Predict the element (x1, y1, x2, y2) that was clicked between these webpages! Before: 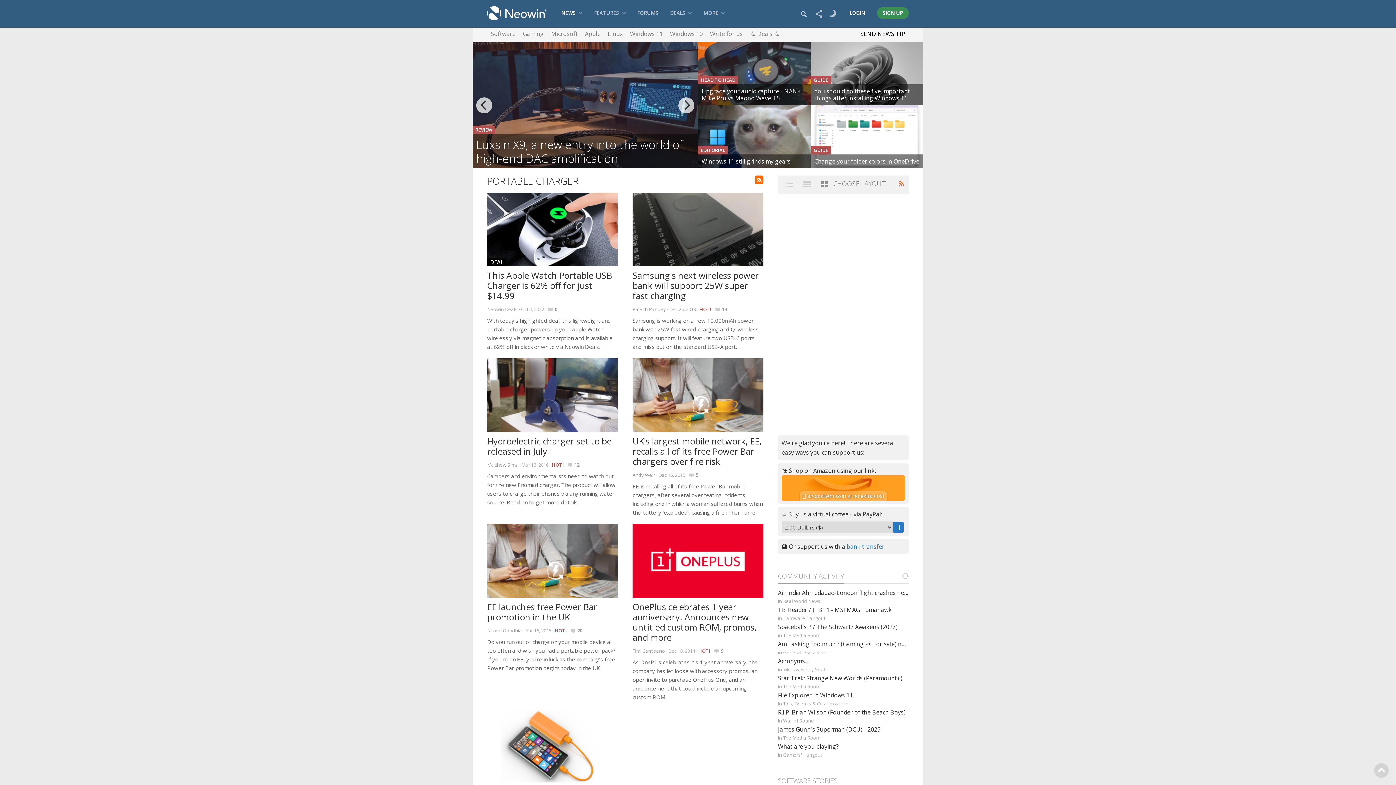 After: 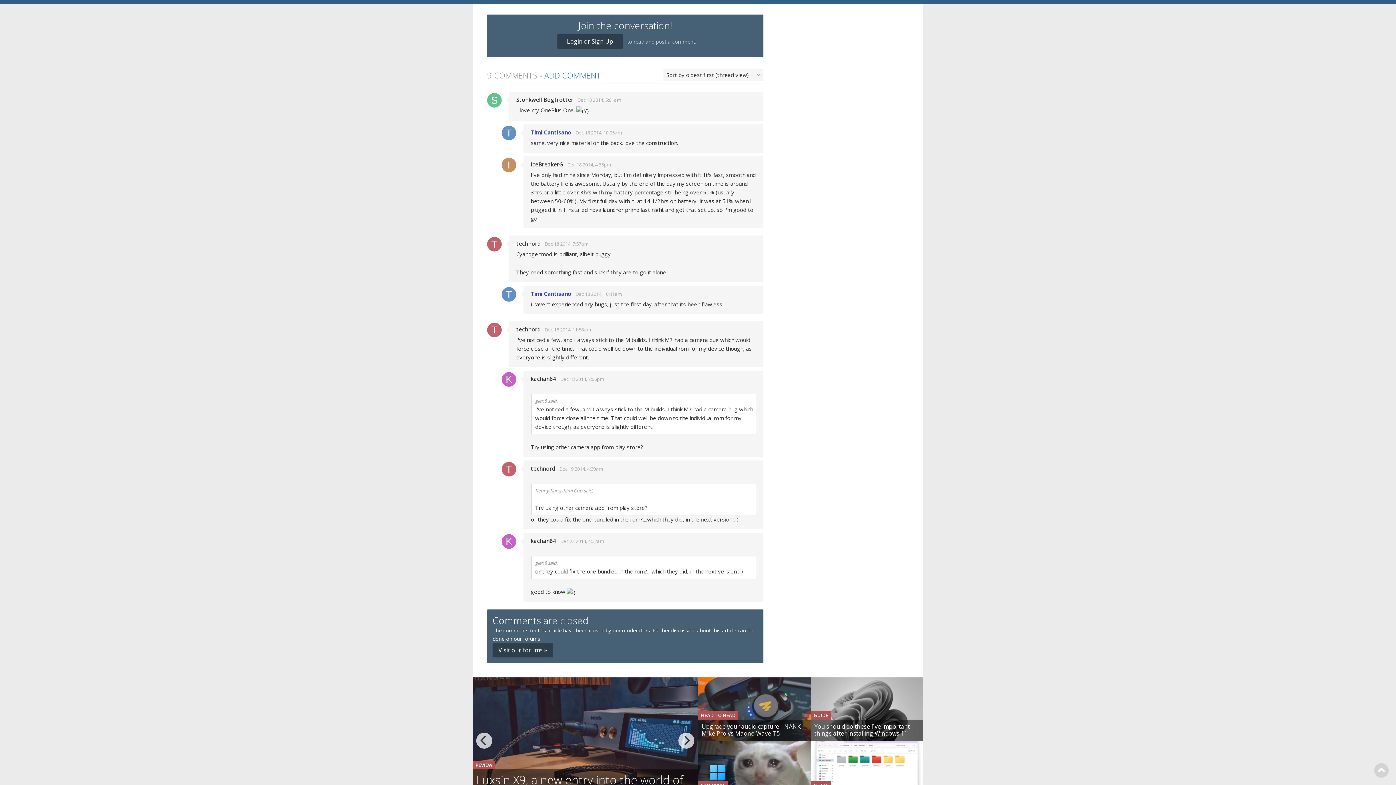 Action: bbox: (714, 647, 723, 655) label: 9